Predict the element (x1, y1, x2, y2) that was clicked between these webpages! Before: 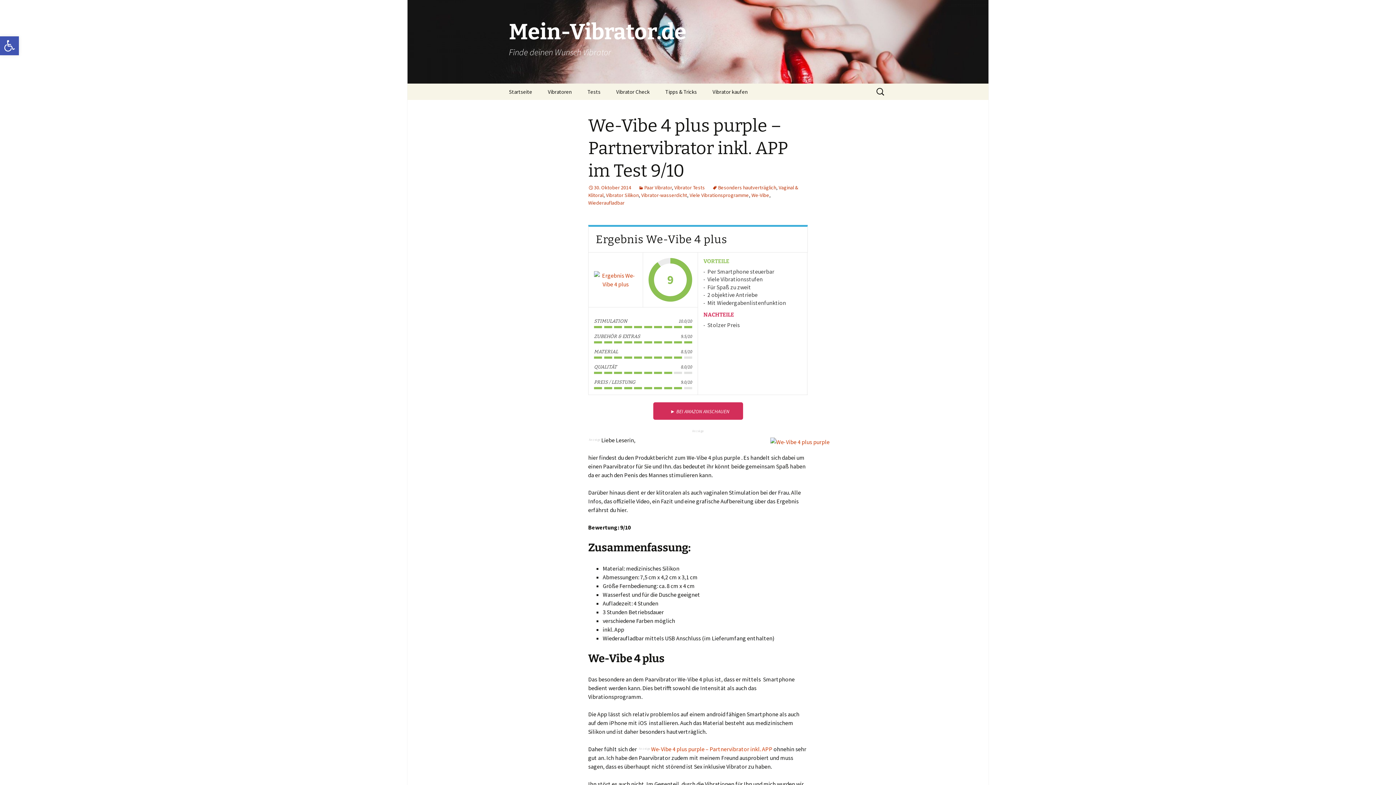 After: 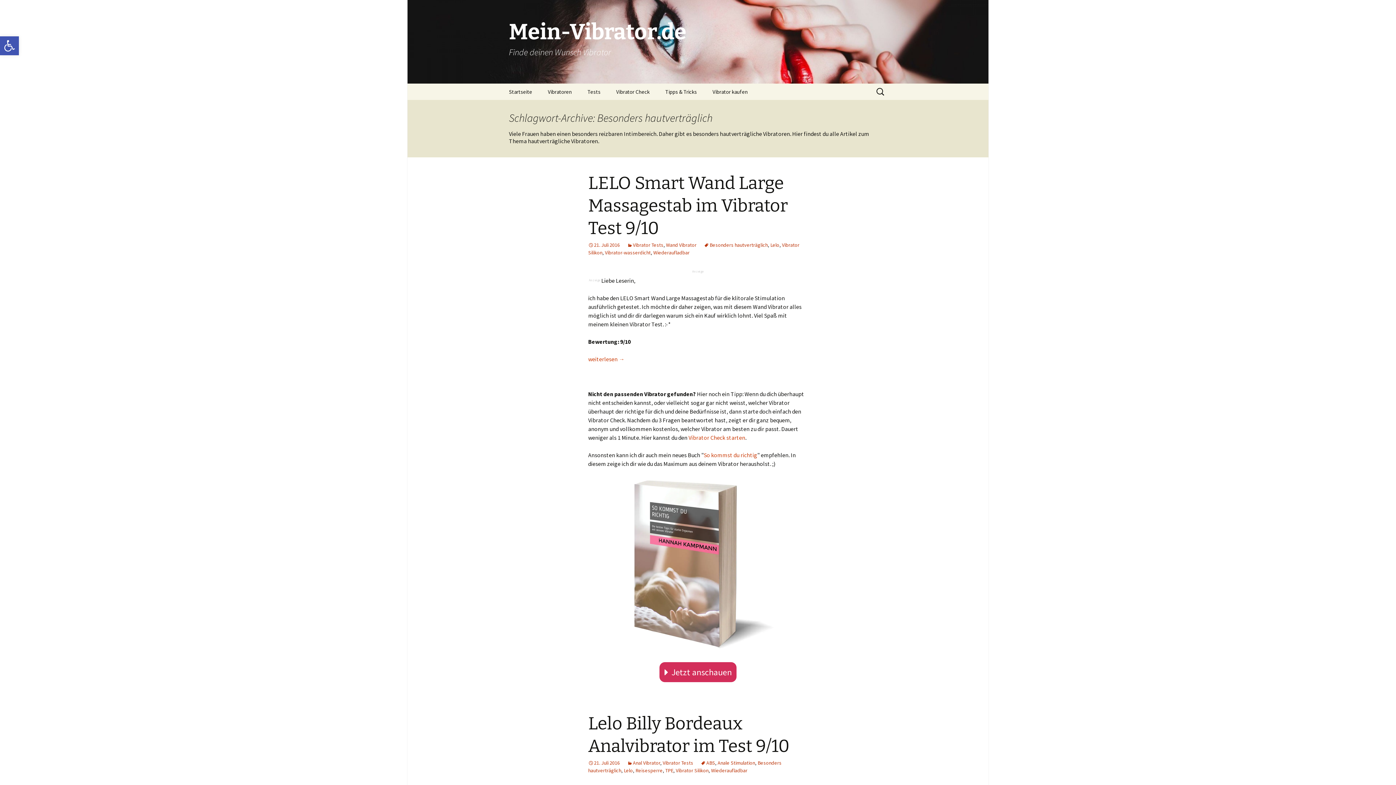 Action: bbox: (712, 184, 776, 190) label: Besonders hautverträglich